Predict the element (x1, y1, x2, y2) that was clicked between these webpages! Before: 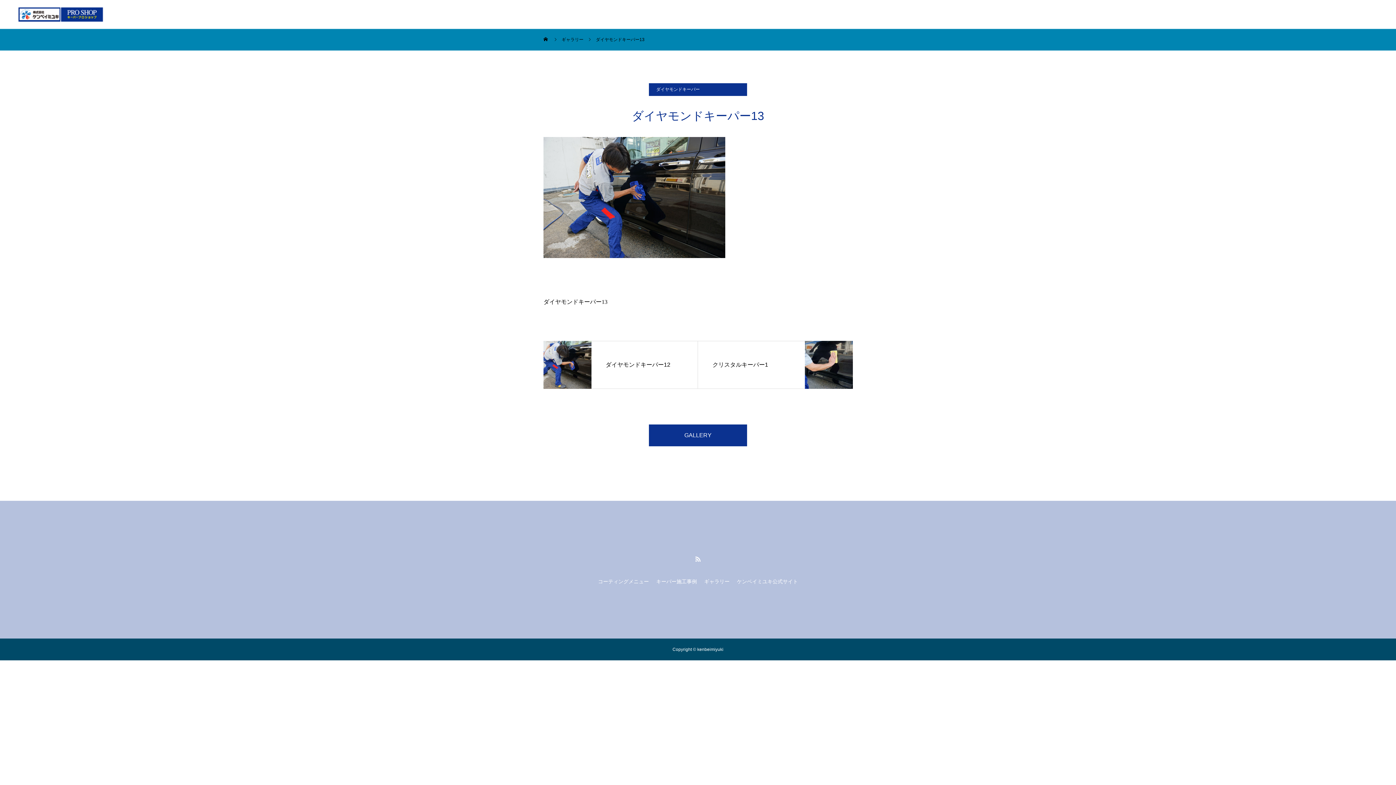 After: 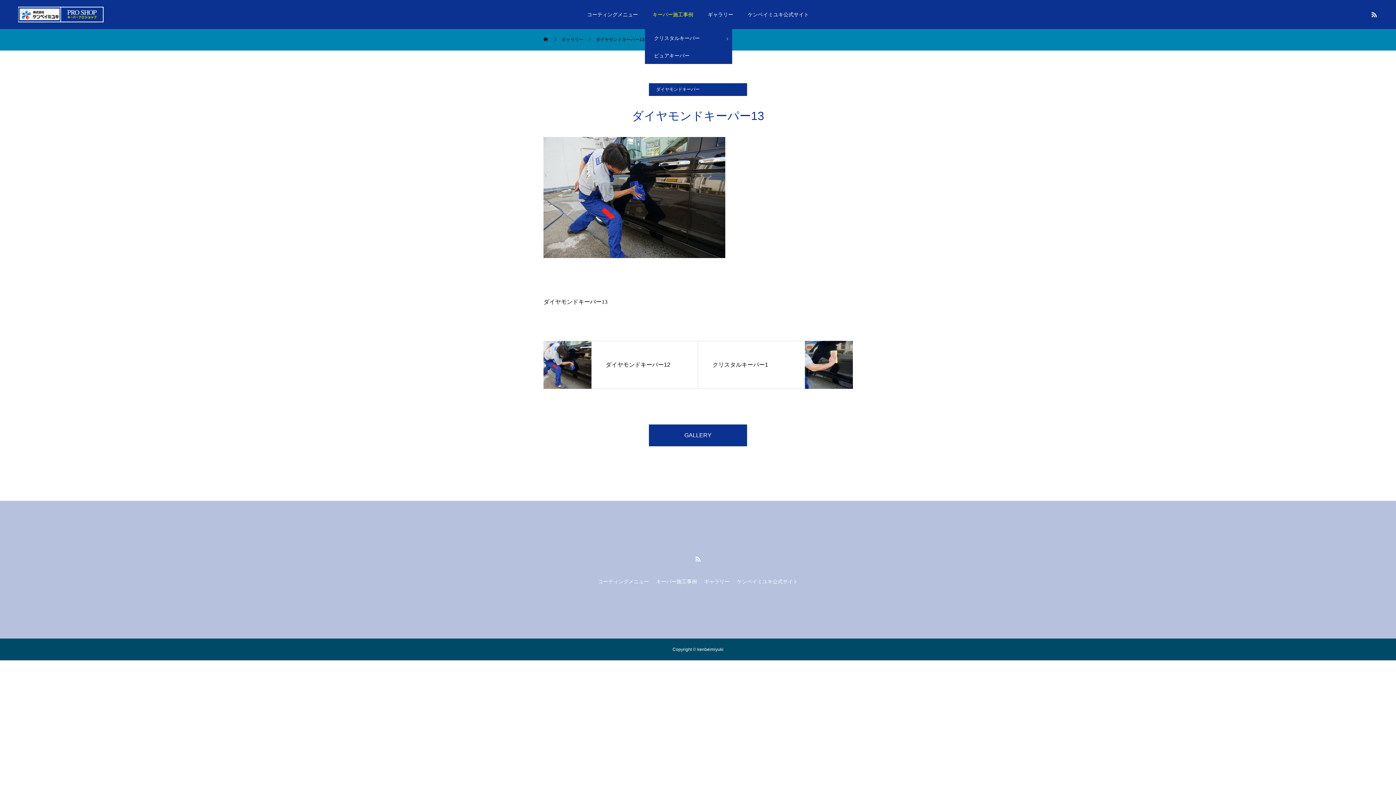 Action: bbox: (645, 0, 700, 29) label: キーパー施工事例